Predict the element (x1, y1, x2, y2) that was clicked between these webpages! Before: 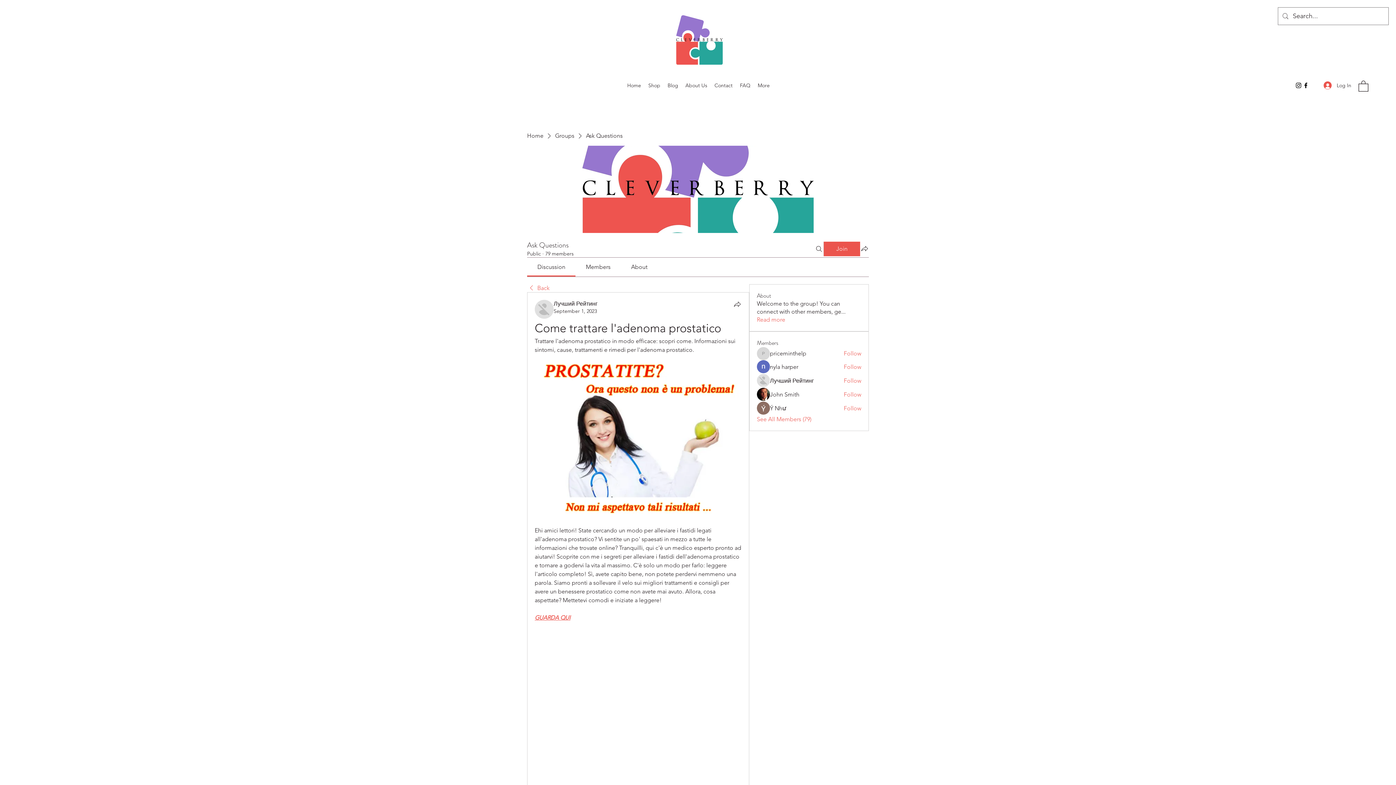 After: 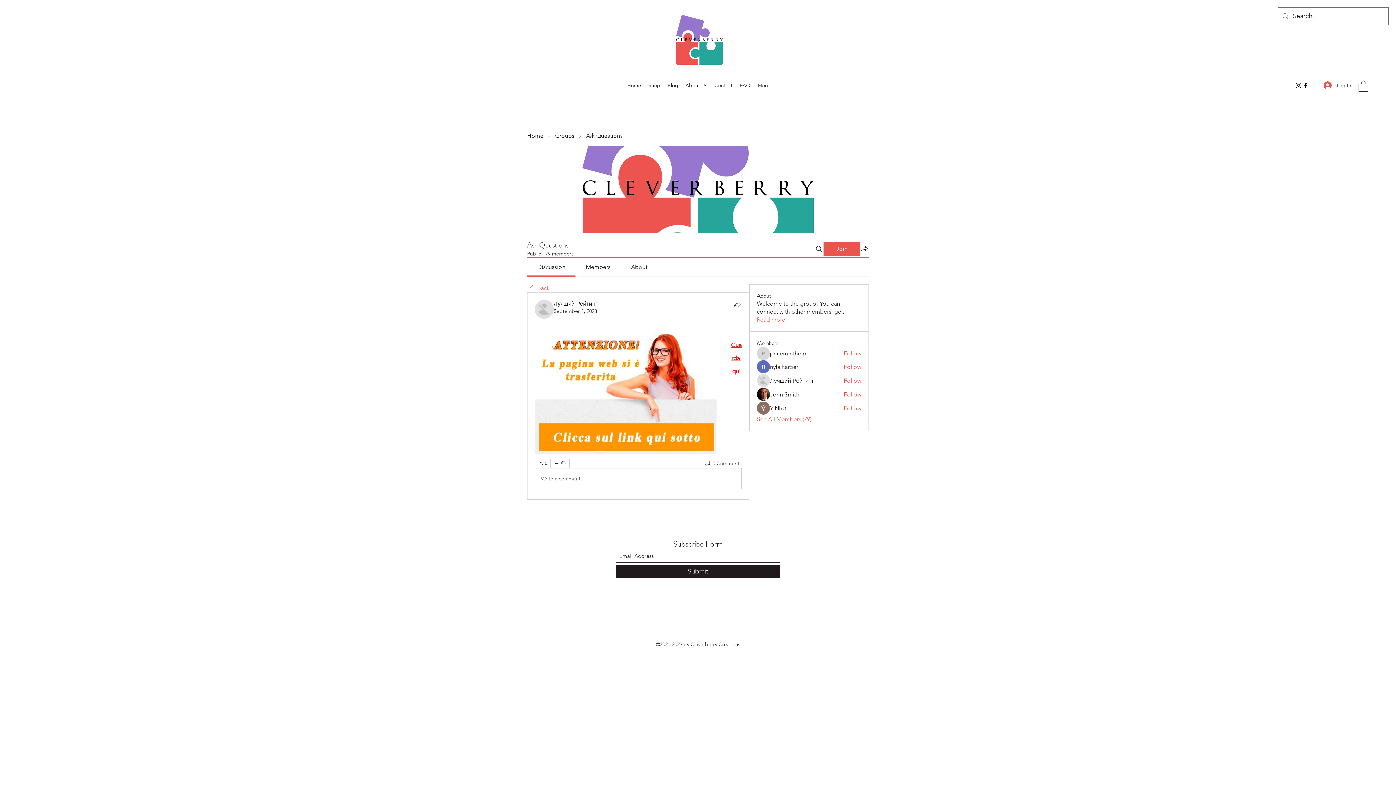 Action: bbox: (534, 614, 570, 621) label: GUARDA QUI